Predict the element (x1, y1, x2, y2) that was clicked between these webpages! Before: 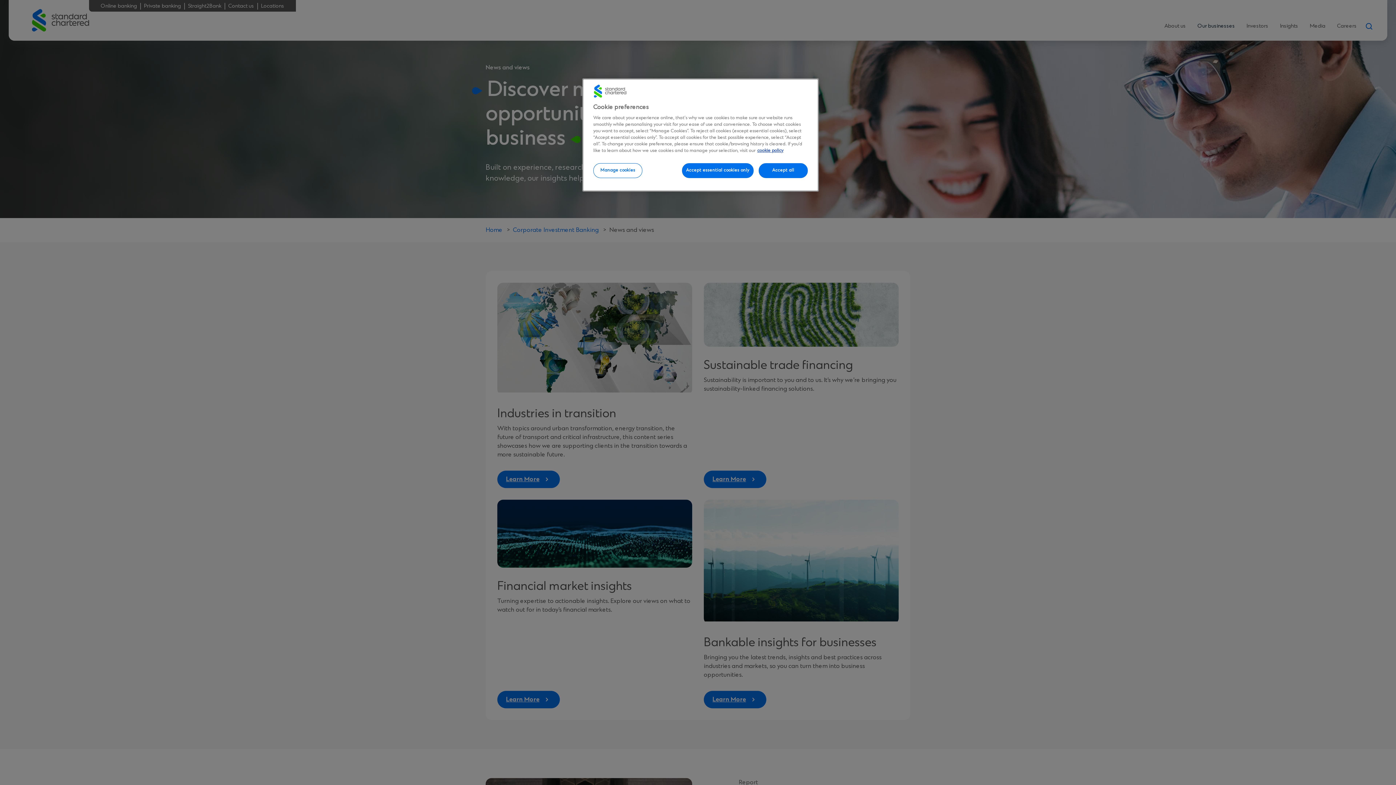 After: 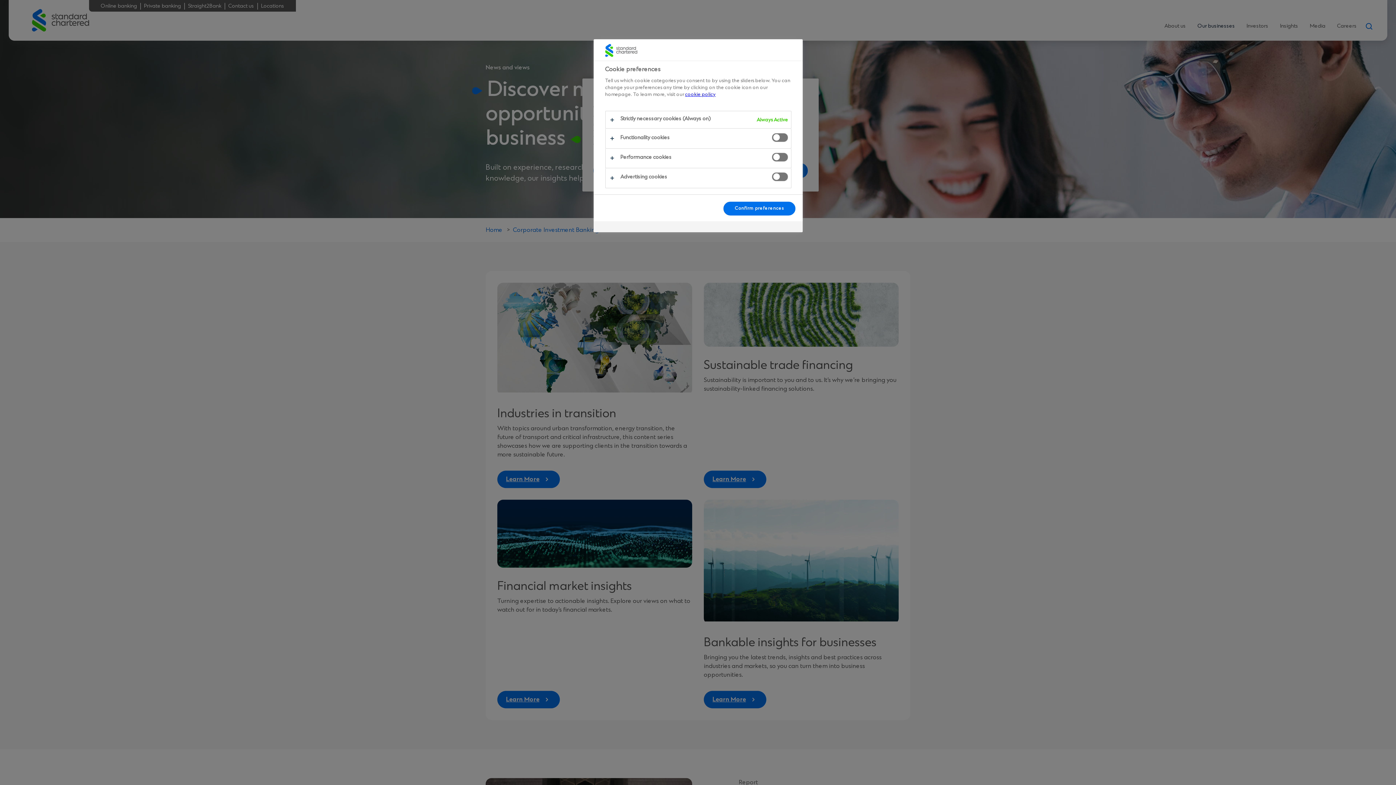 Action: bbox: (593, 163, 642, 178) label: Manage cookies